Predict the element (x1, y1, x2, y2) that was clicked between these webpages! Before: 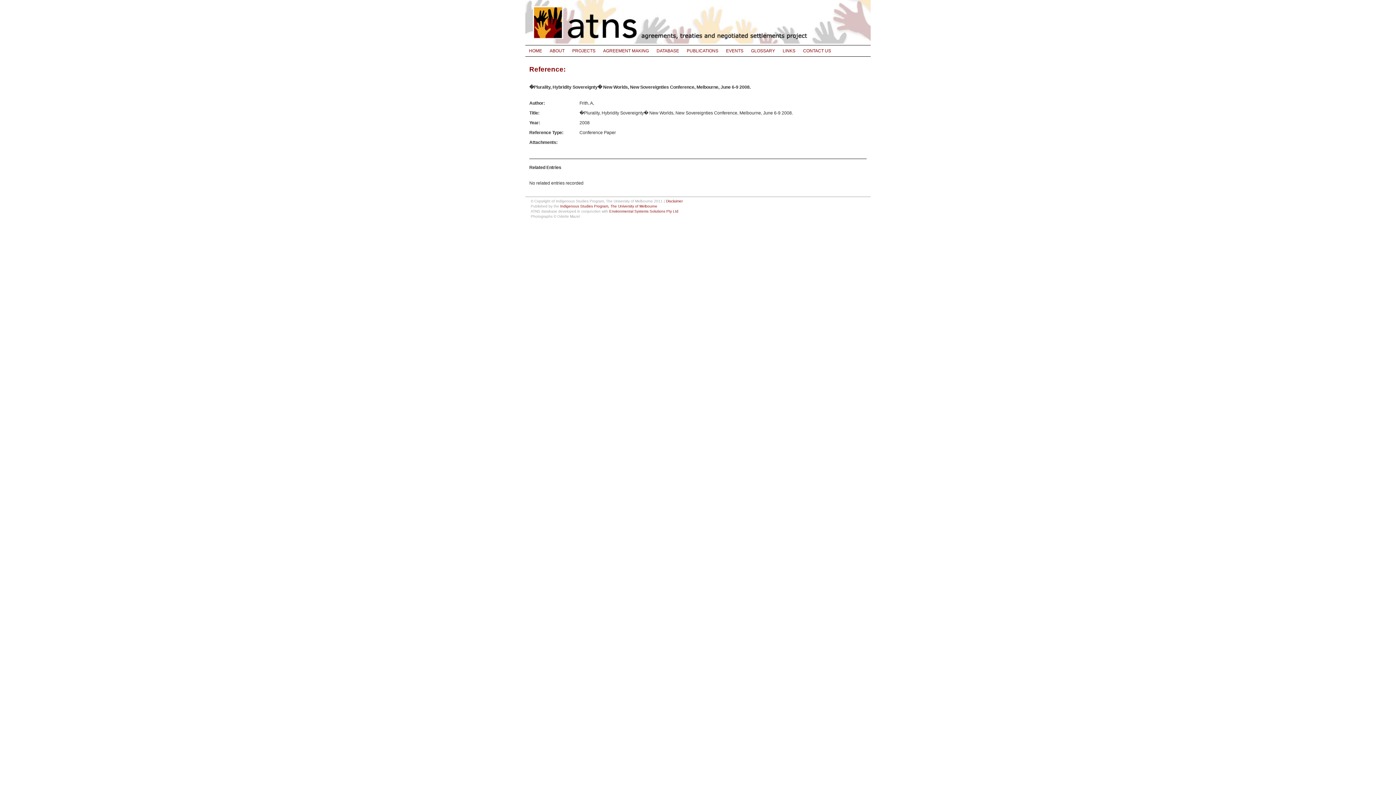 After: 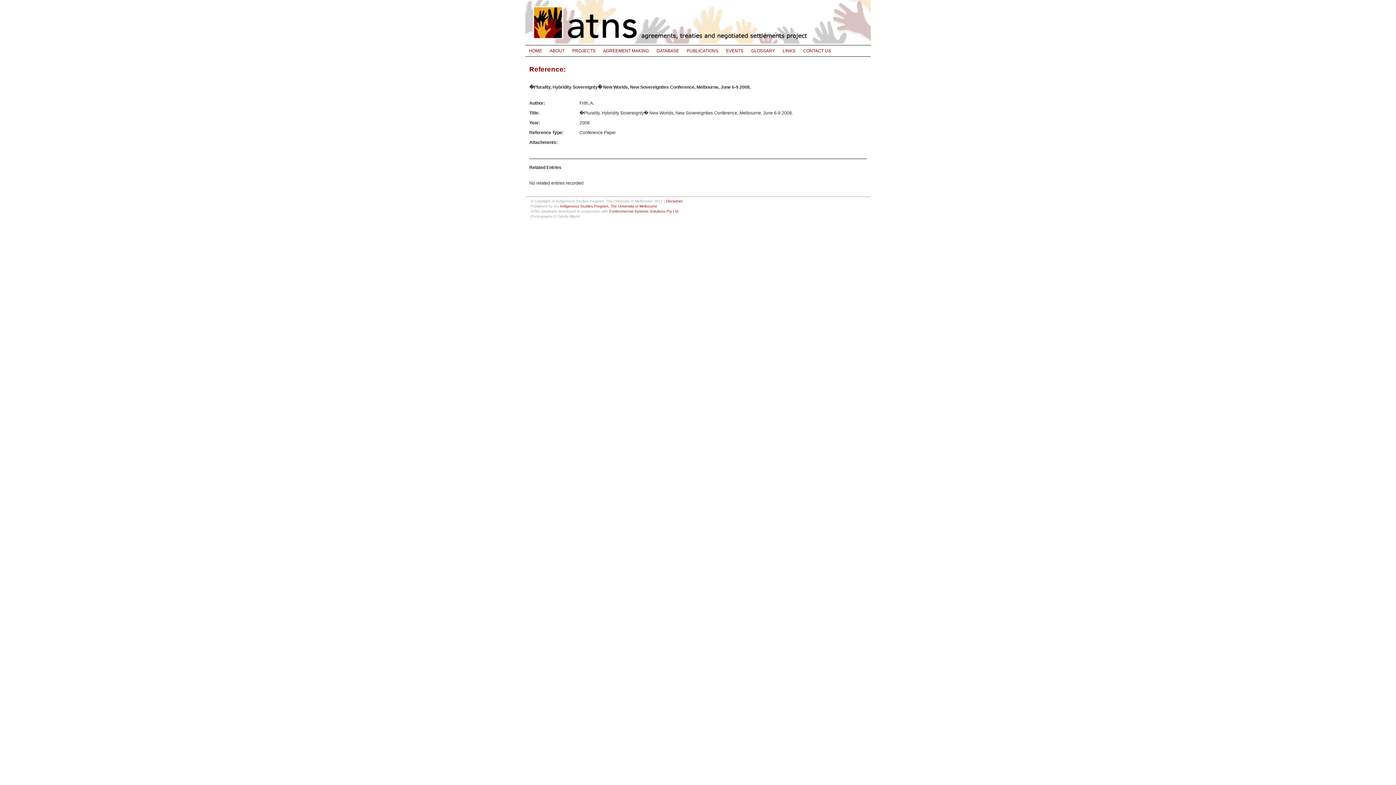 Action: label: PROJECTS bbox: (568, 45, 599, 56)